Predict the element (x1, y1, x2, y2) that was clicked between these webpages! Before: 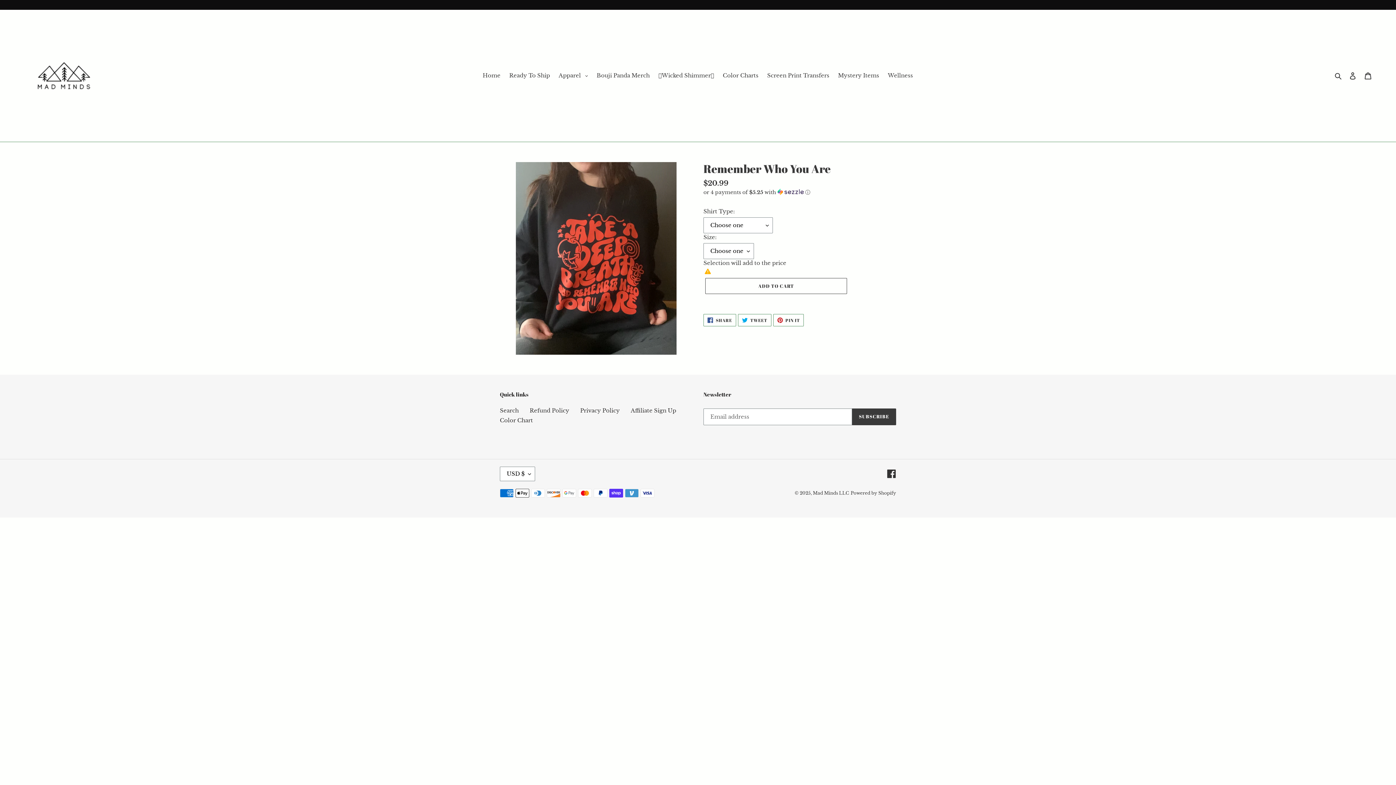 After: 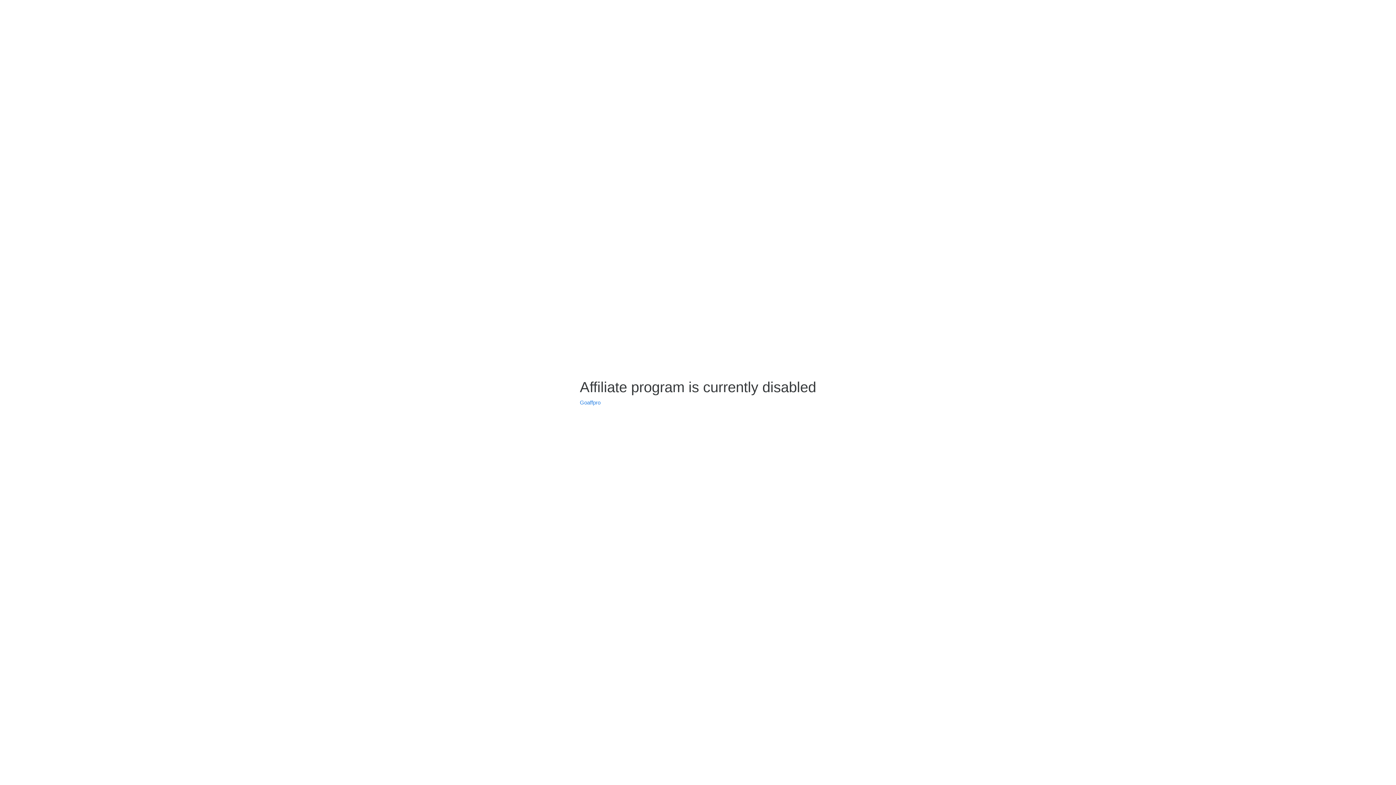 Action: bbox: (630, 407, 676, 414) label: Affiliate Sign Up